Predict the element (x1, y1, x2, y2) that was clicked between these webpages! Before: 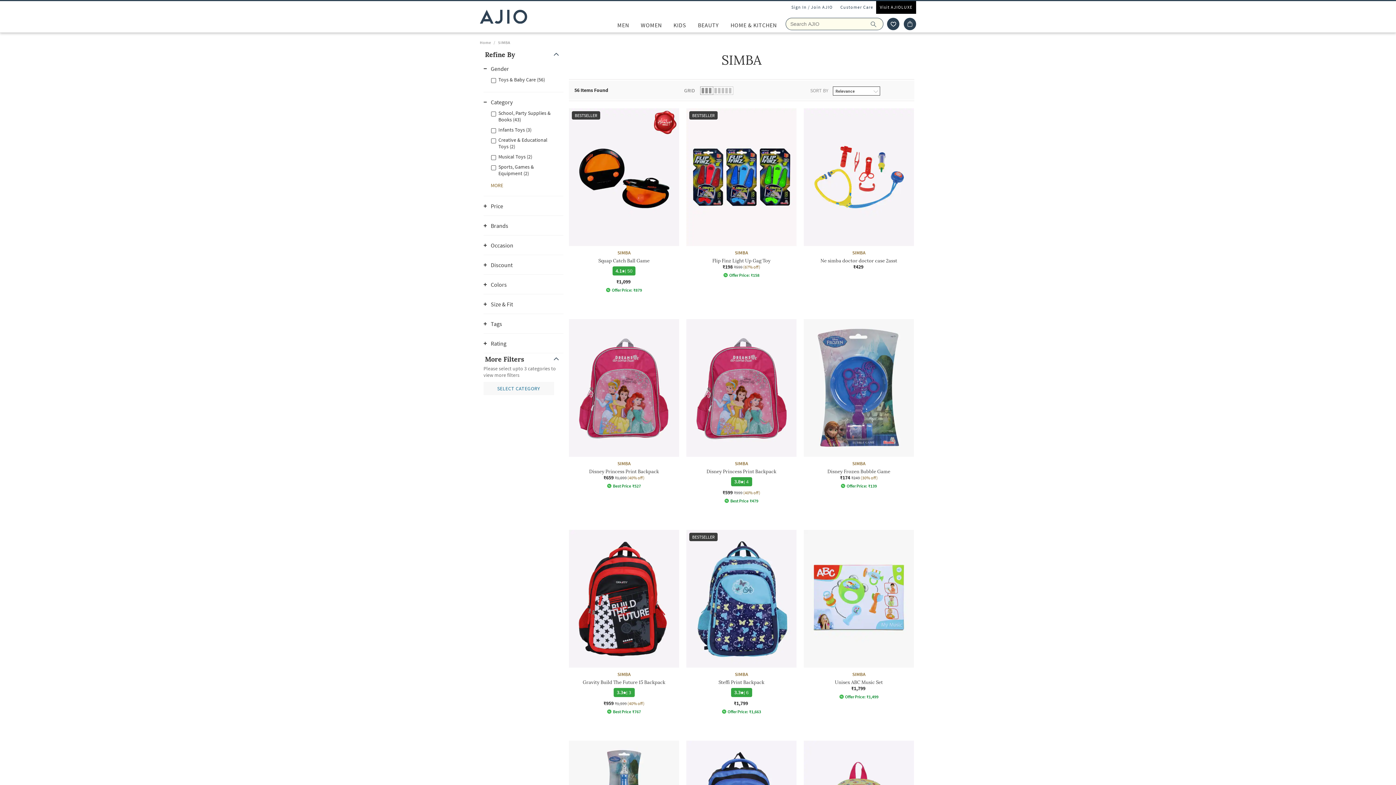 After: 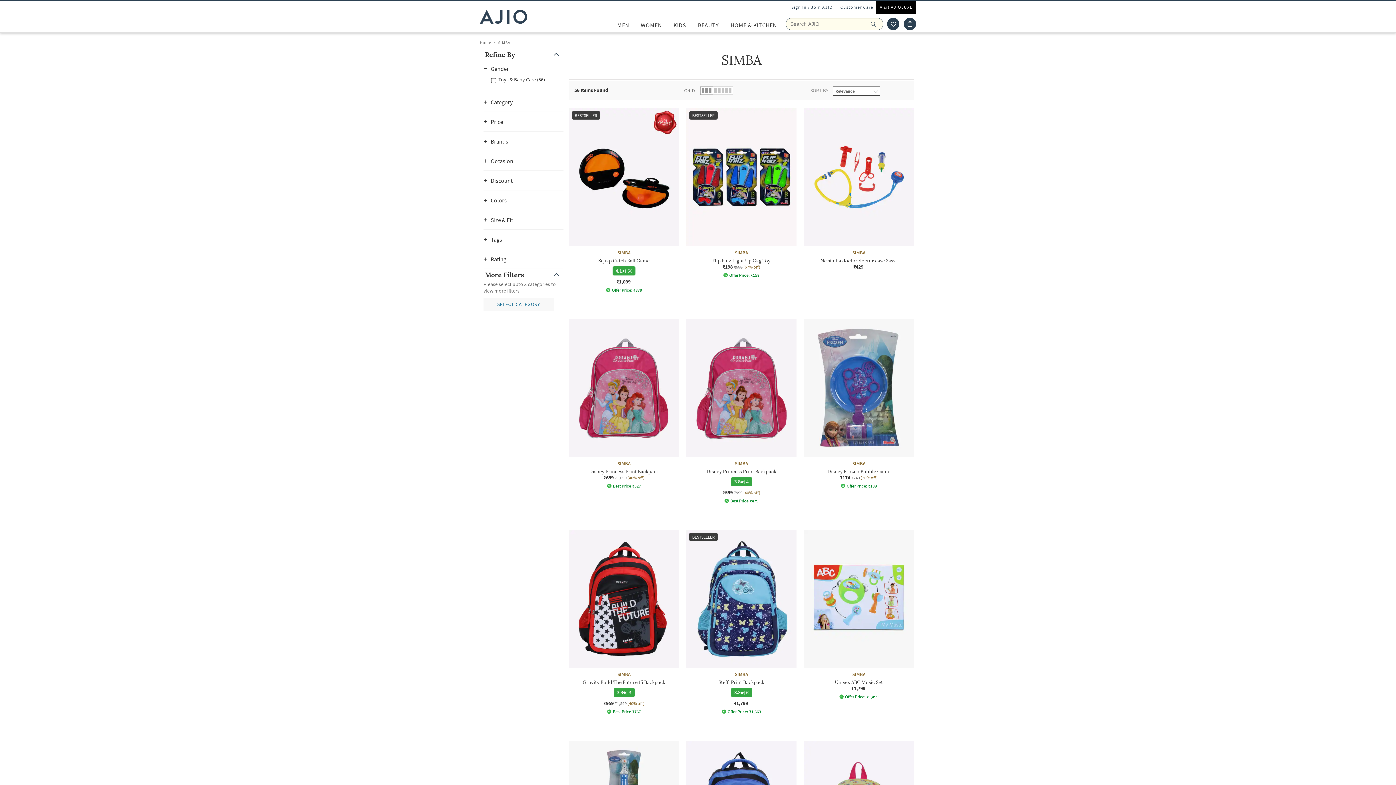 Action: bbox: (483, 97, 563, 106) label: Category